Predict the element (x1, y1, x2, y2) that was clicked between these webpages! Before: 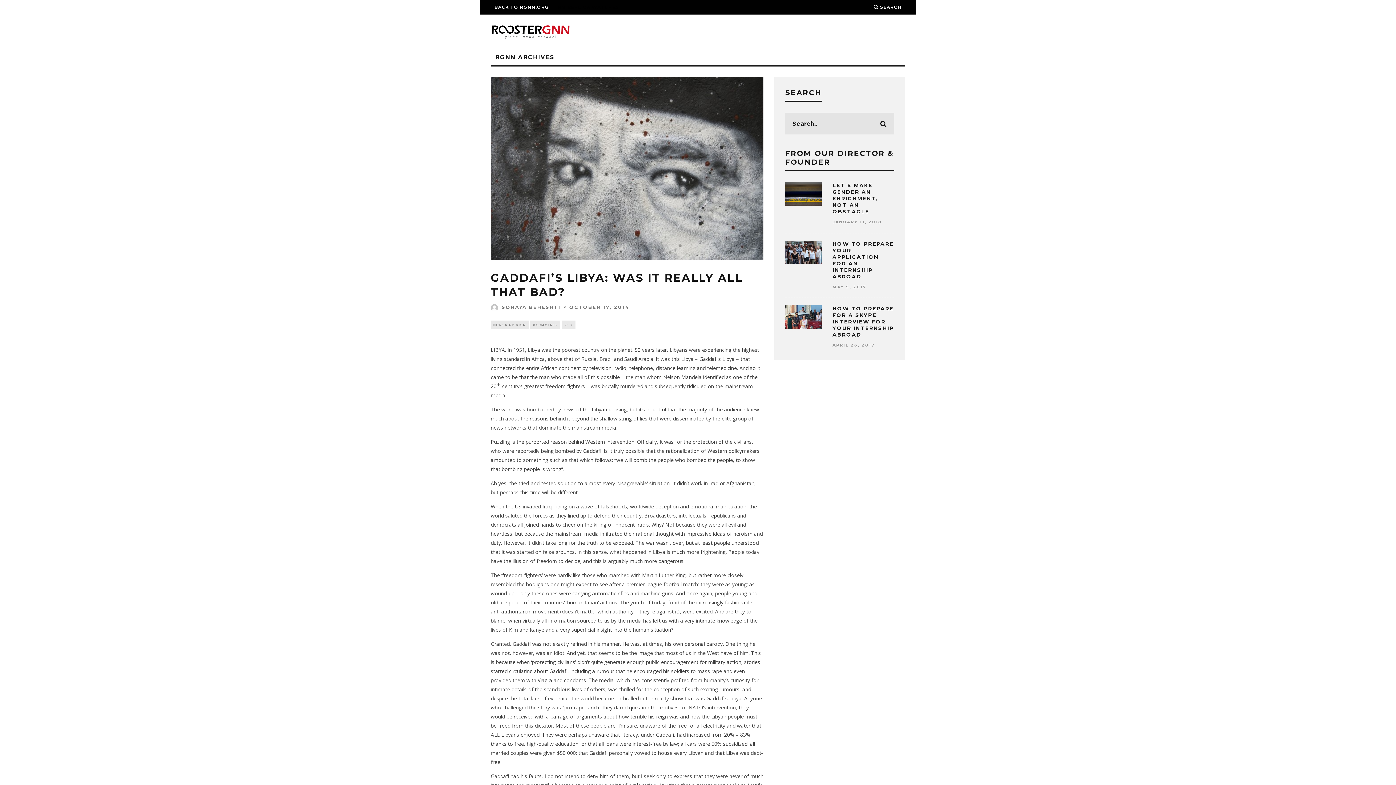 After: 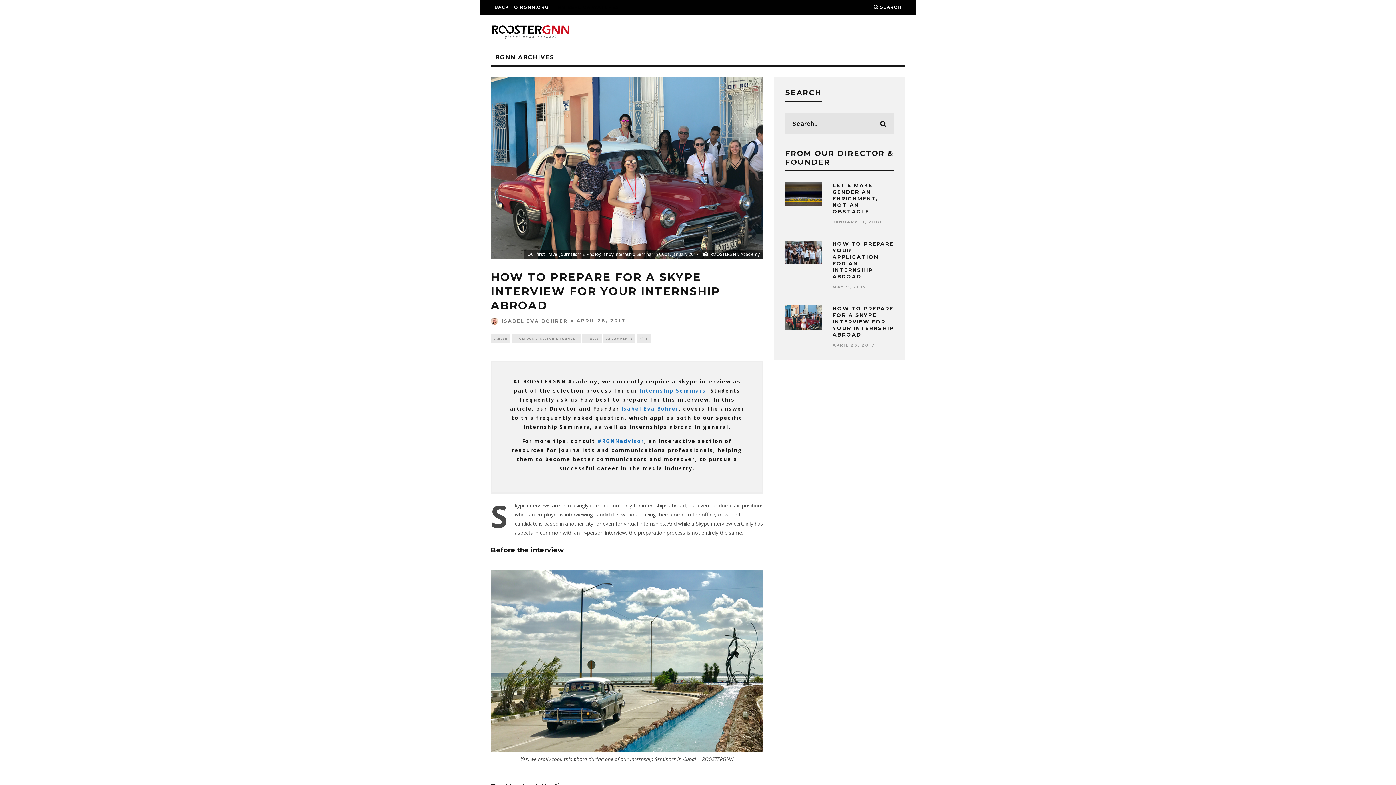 Action: bbox: (832, 305, 894, 338) label: HOW TO PREPARE FOR A SKYPE INTERVIEW FOR YOUR INTERNSHIP ABROAD